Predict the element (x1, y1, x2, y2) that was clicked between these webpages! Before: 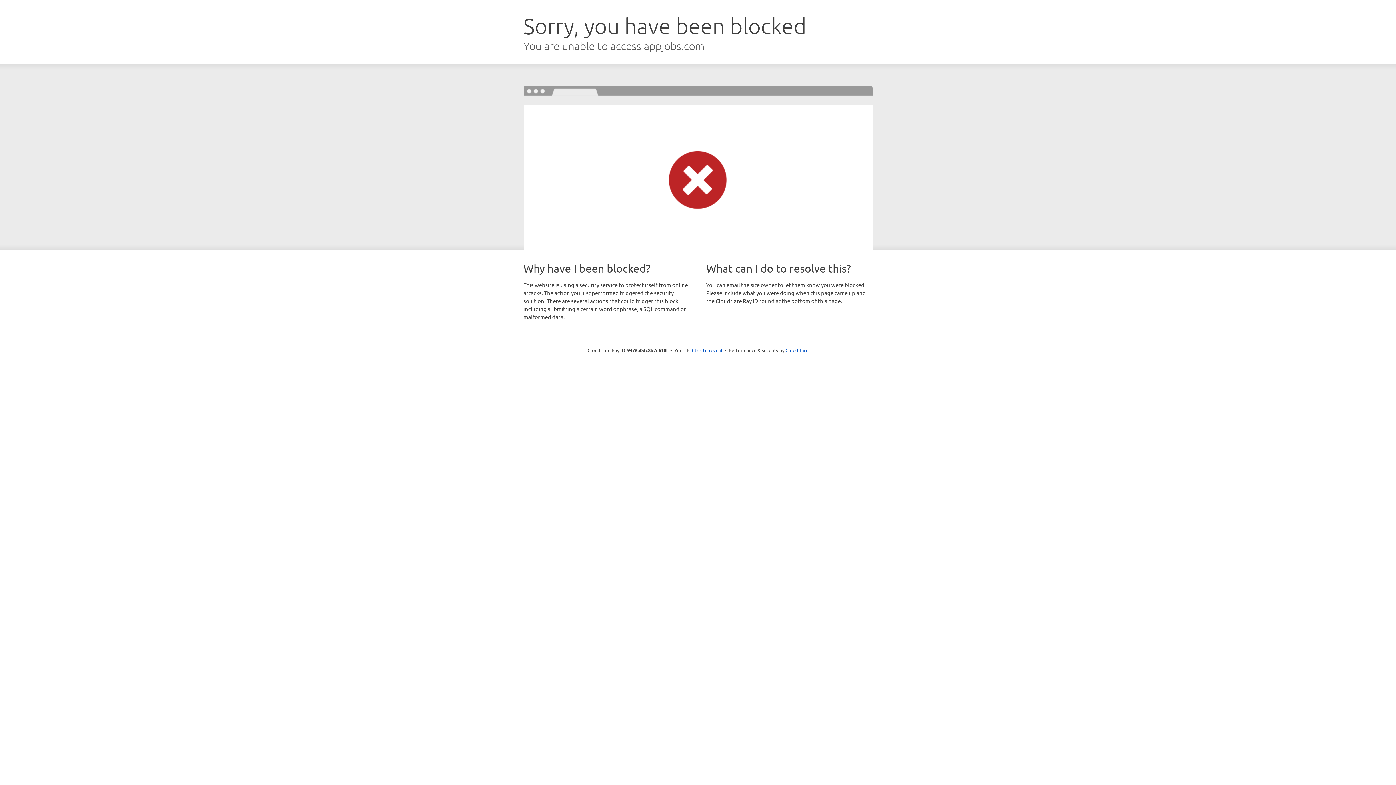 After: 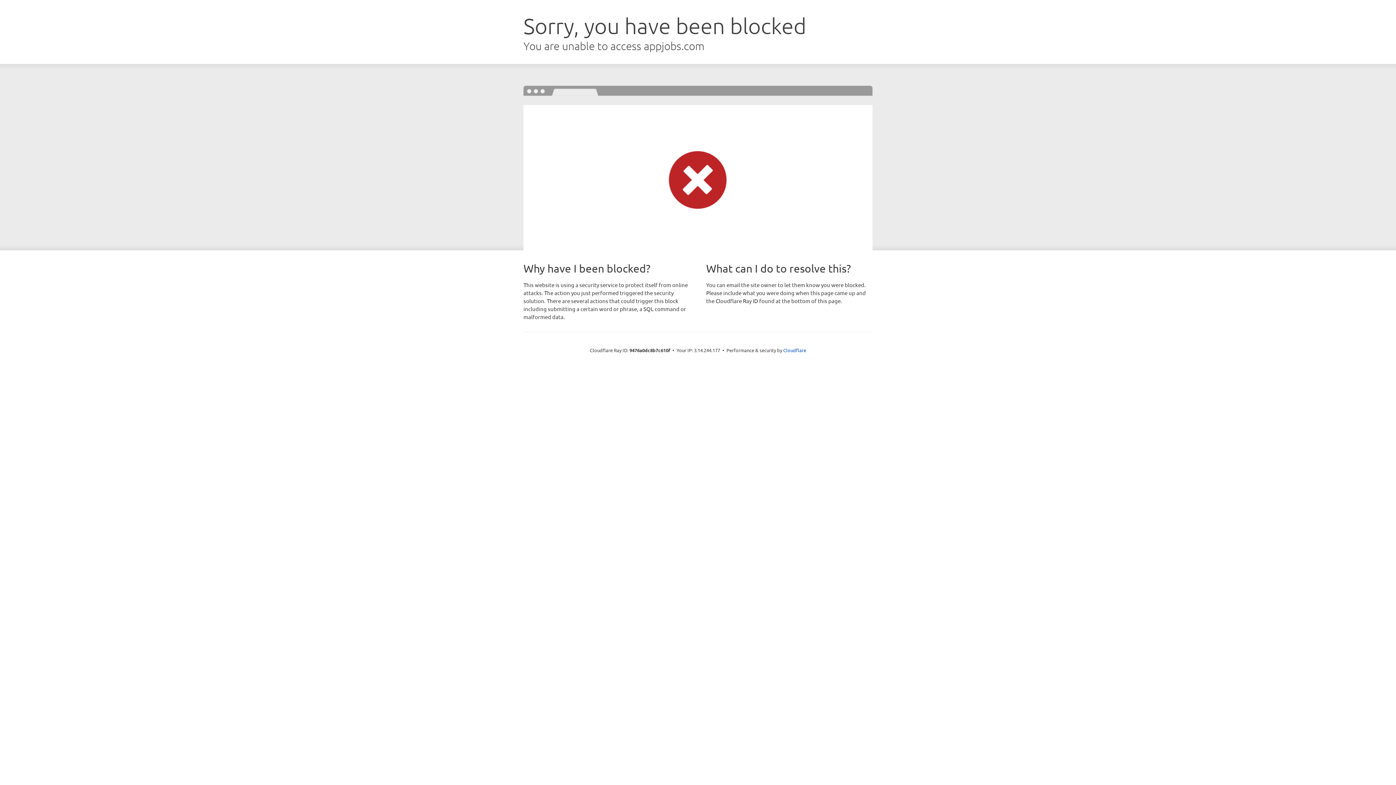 Action: bbox: (692, 346, 722, 353) label: Click to reveal